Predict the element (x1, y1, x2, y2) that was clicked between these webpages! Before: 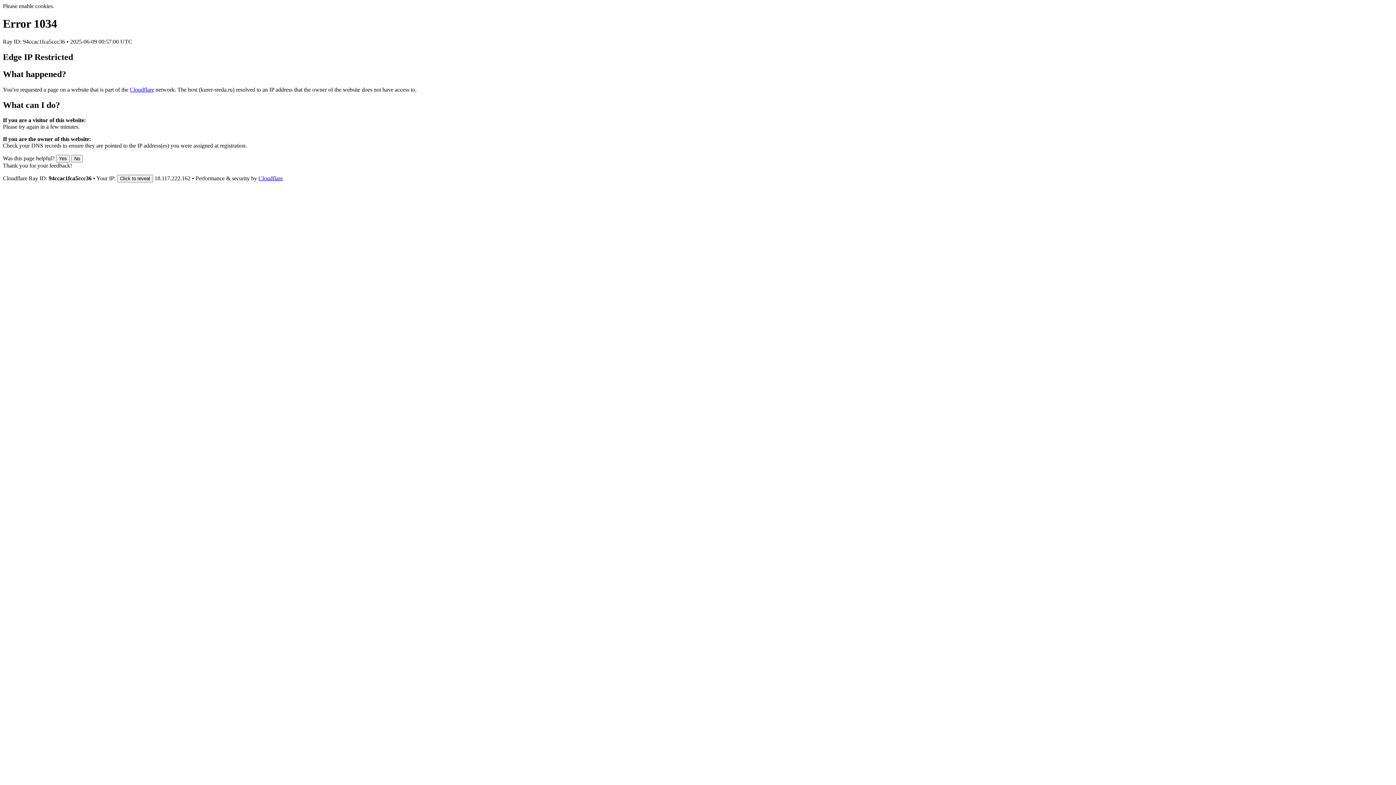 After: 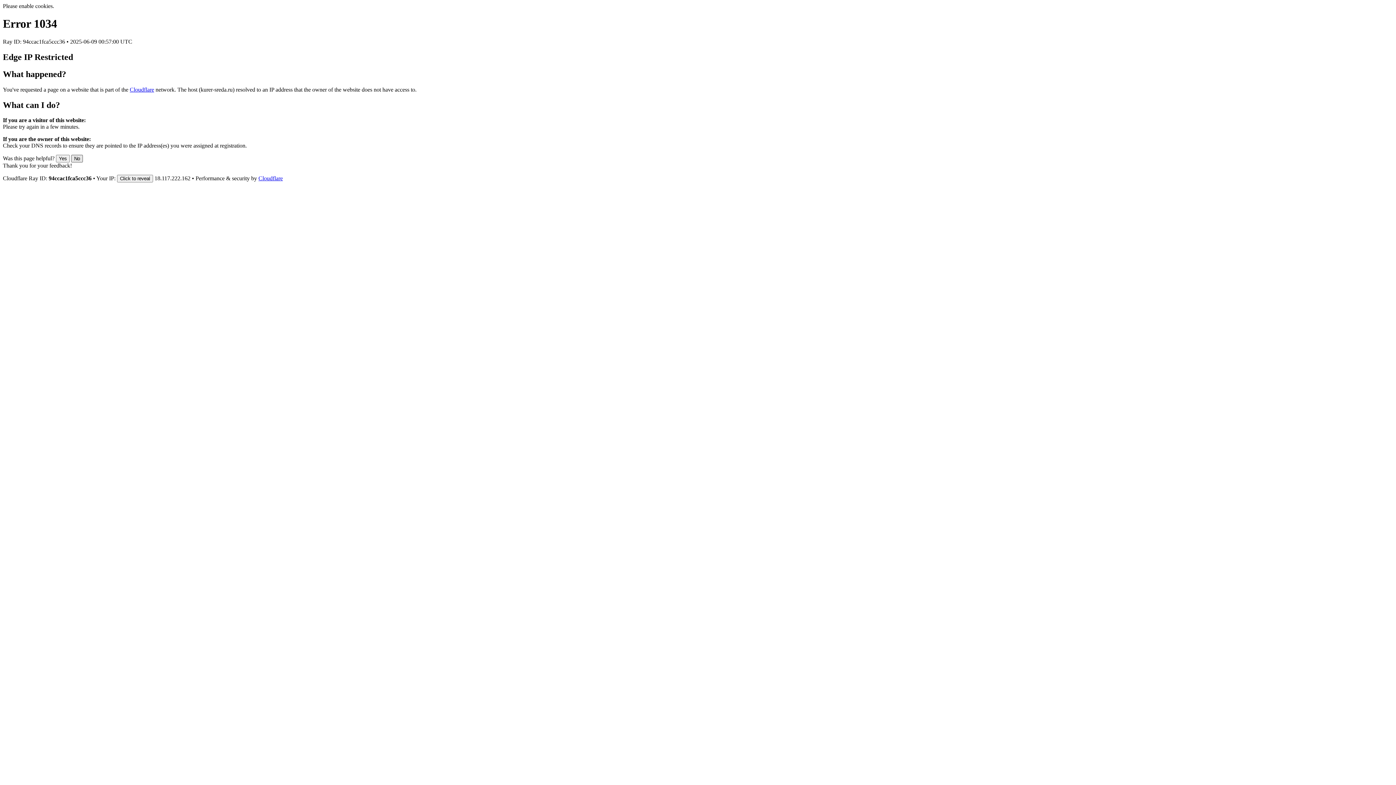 Action: label: No bbox: (71, 155, 82, 162)